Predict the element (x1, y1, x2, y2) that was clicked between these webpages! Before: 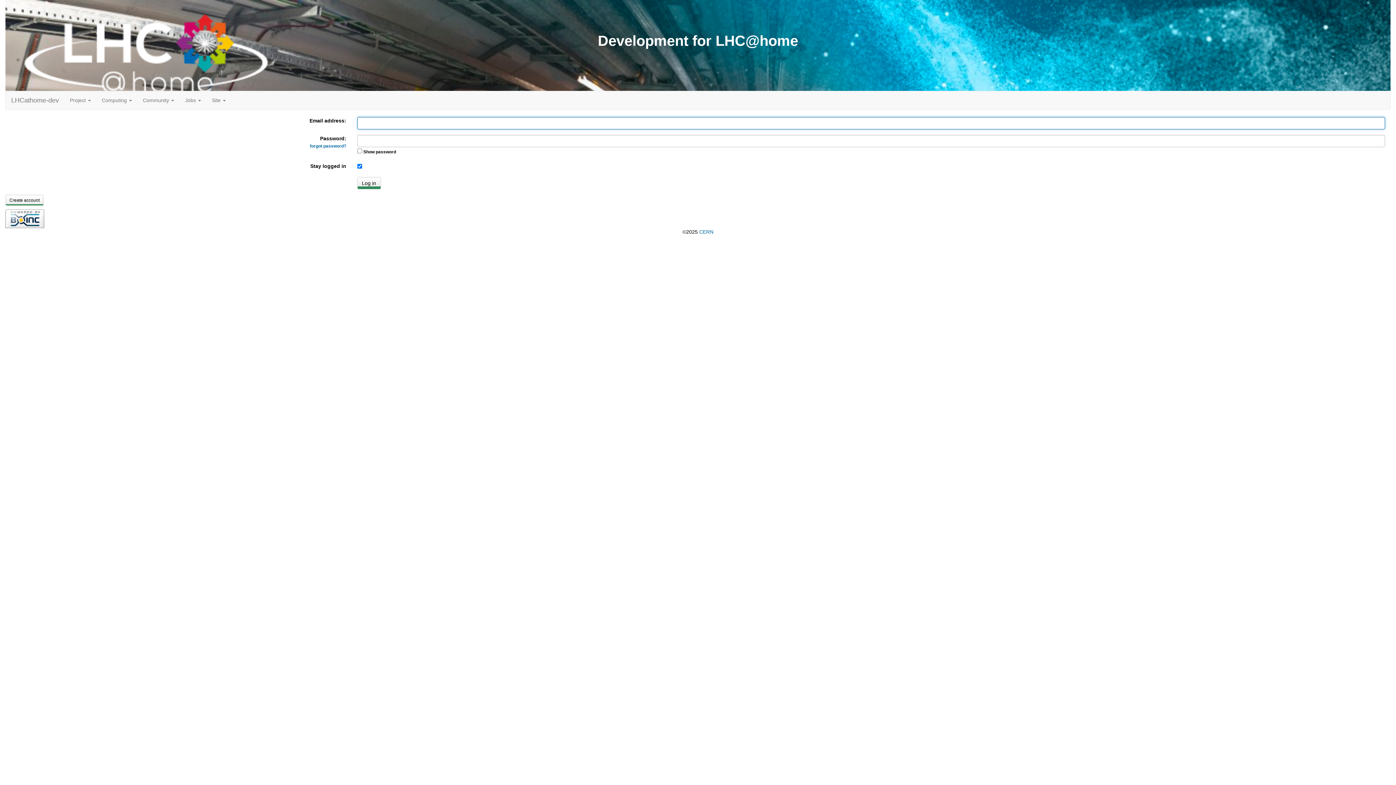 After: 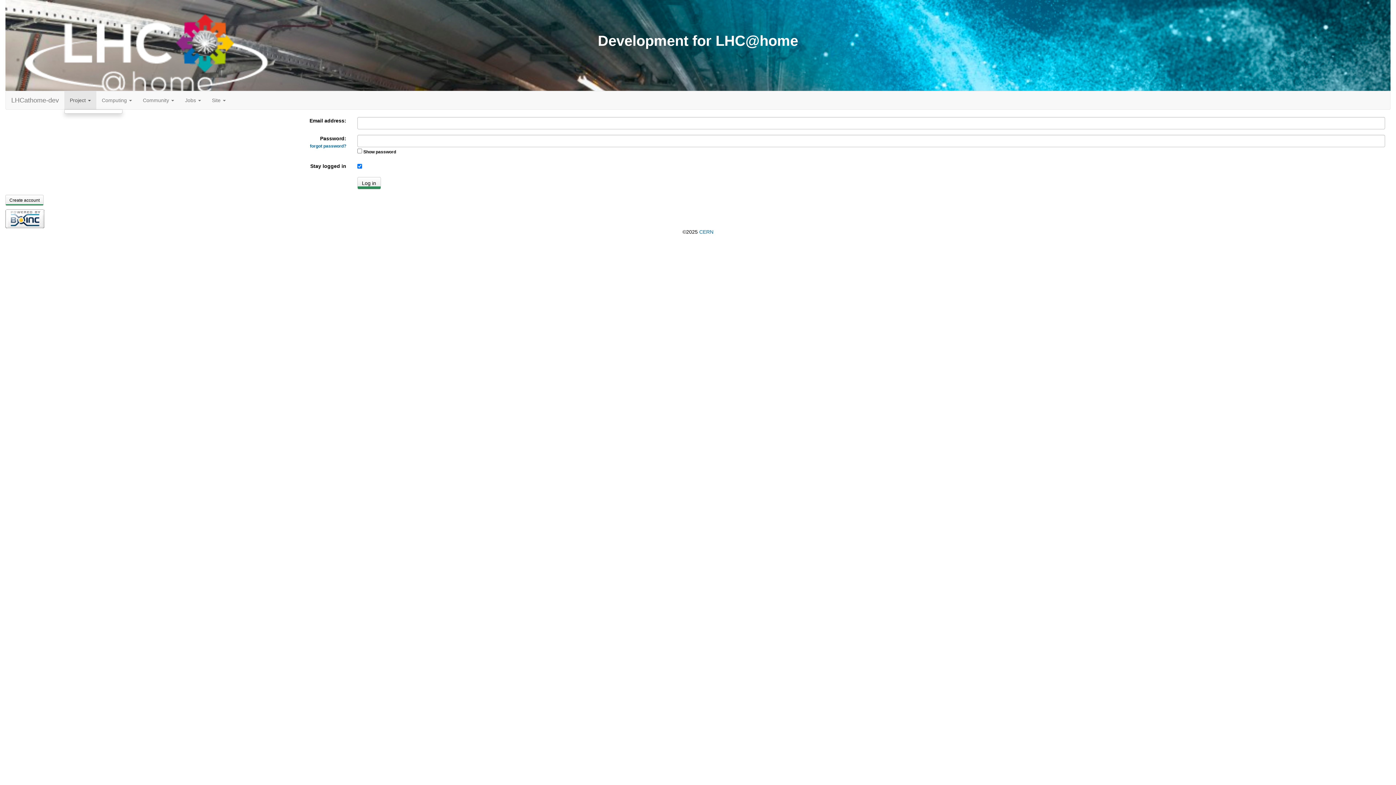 Action: bbox: (64, 91, 96, 109) label: Project 